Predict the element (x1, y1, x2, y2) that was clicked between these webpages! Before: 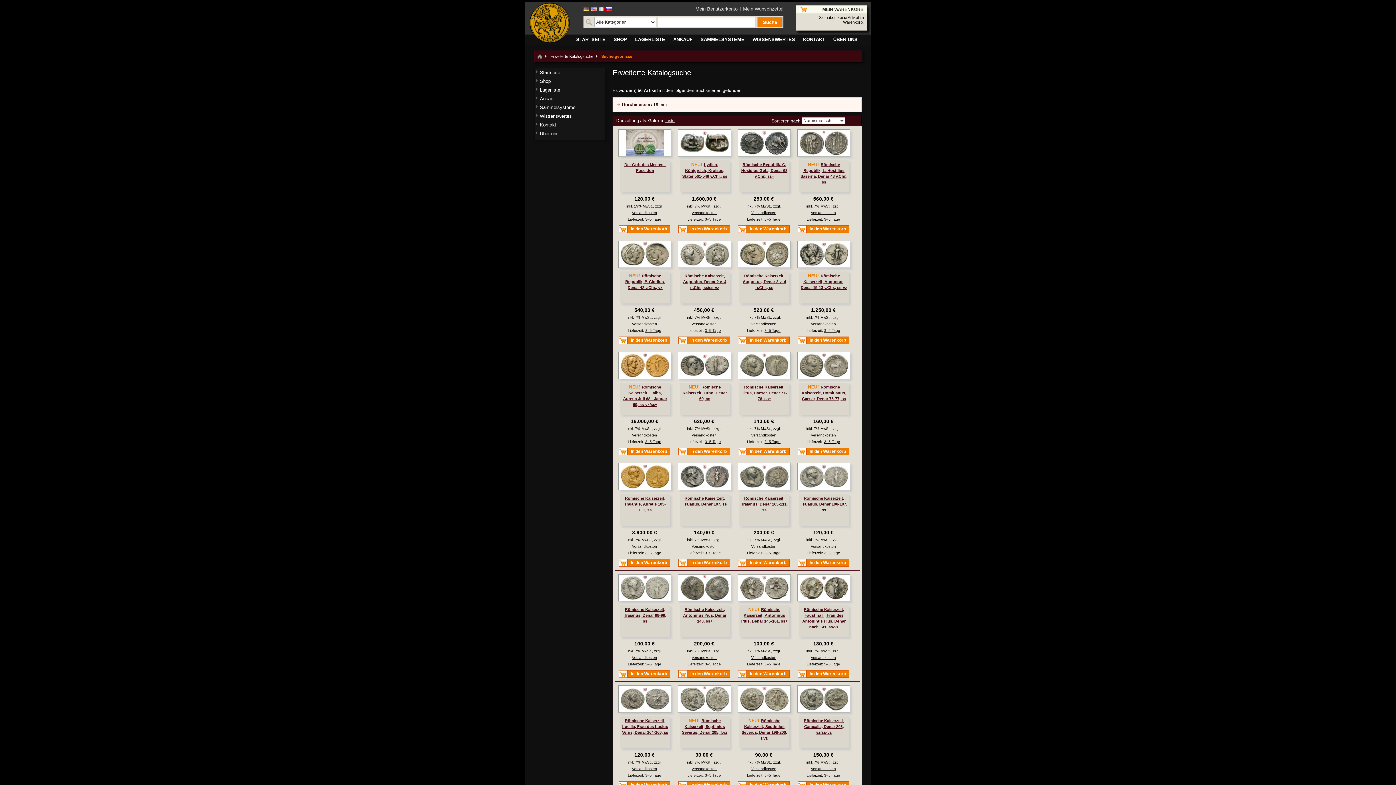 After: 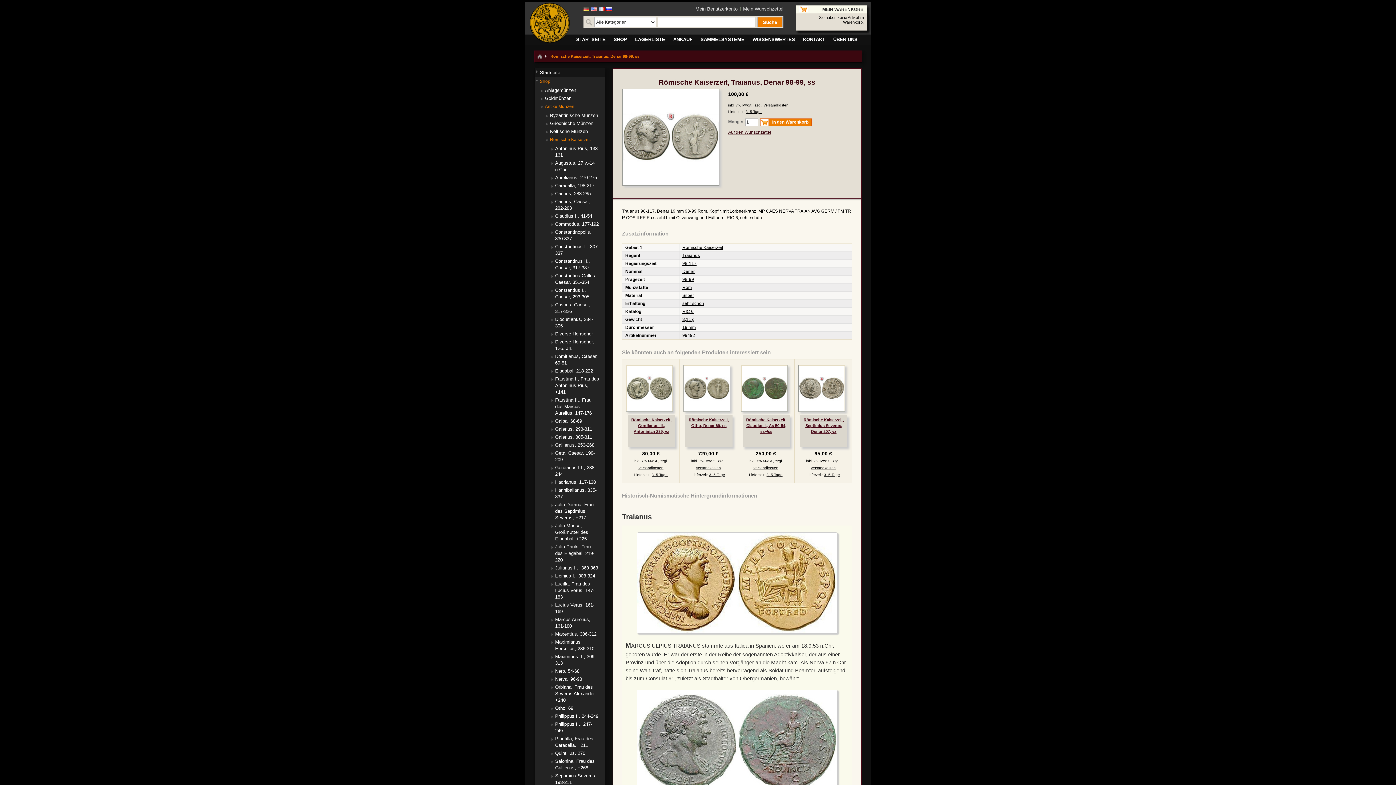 Action: bbox: (624, 607, 666, 623) label: Römische Kaiserzeit, Traianus, Denar 98-99, ss